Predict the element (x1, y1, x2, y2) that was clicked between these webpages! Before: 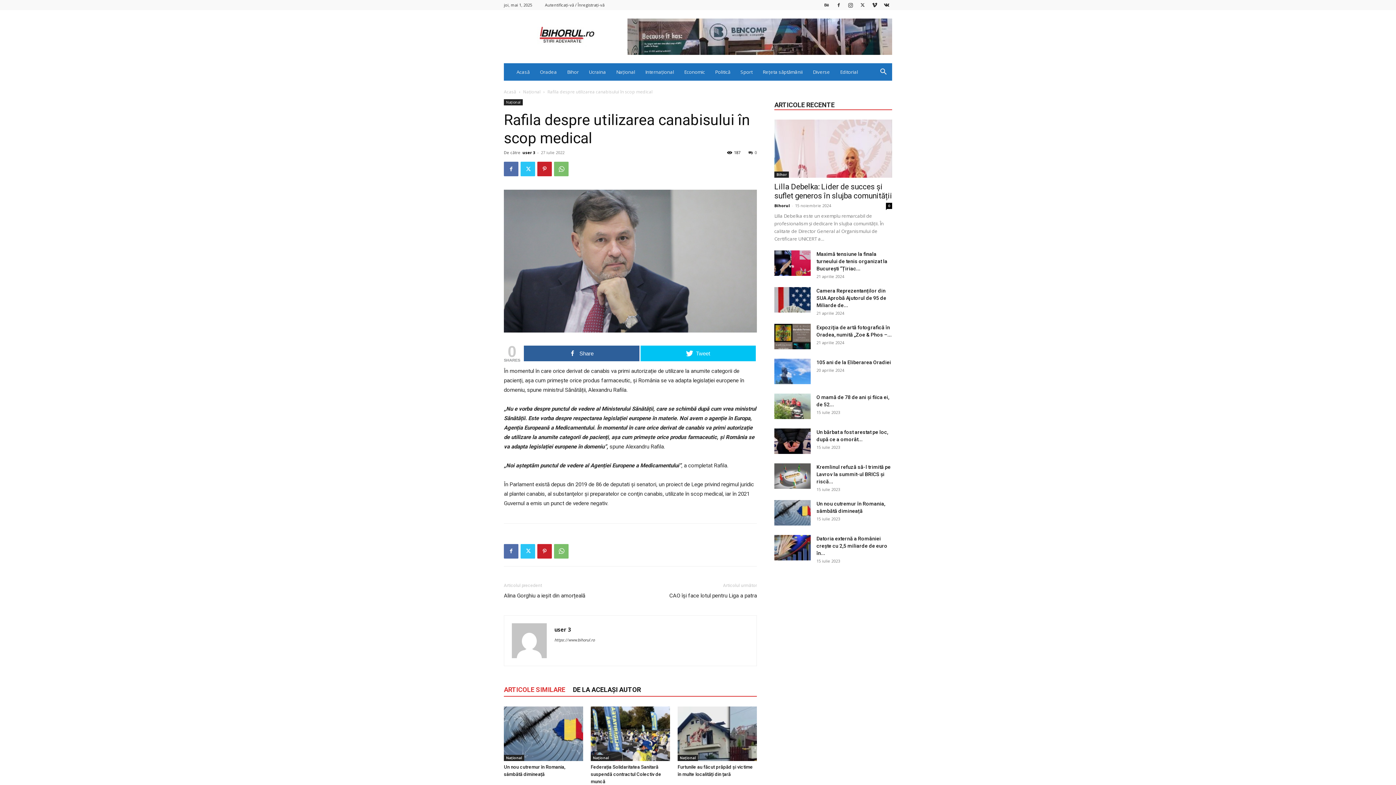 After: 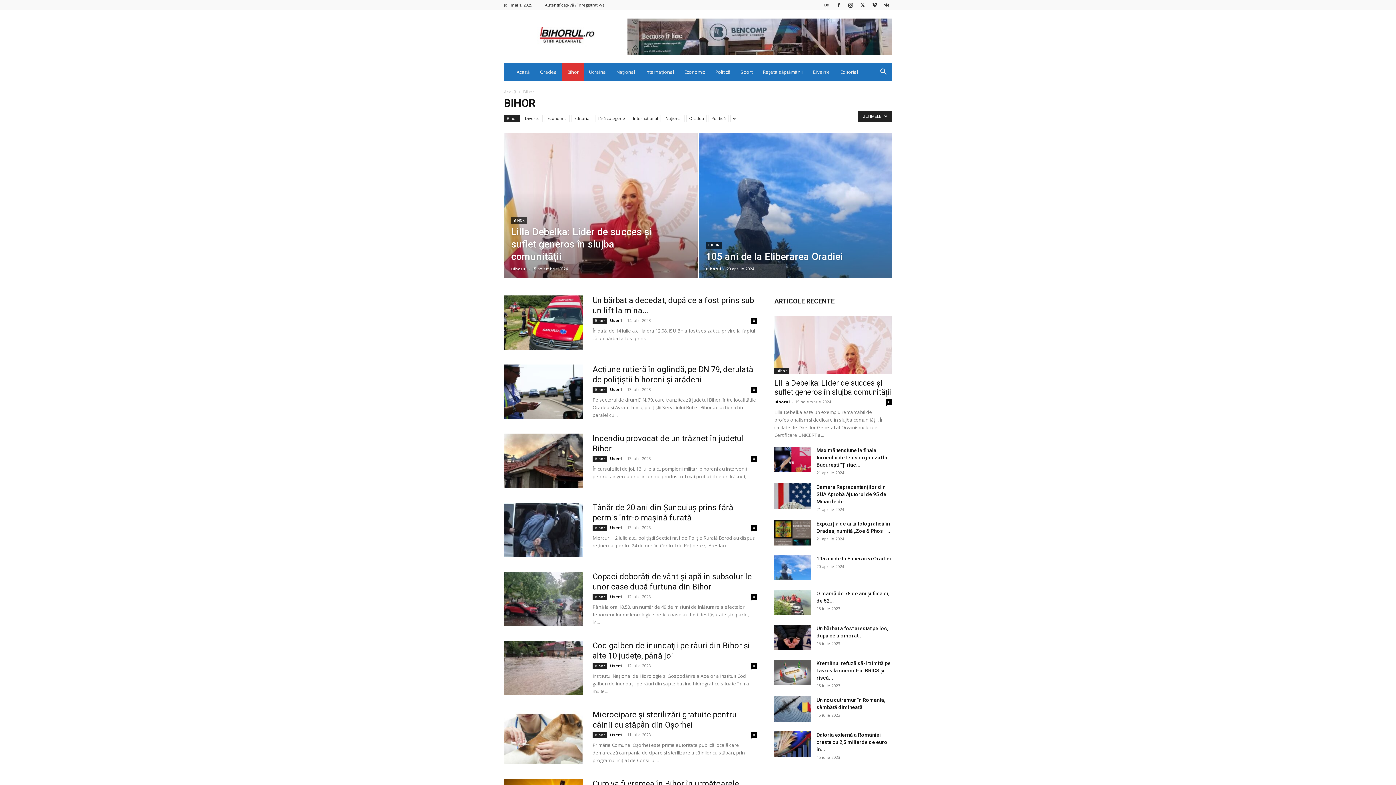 Action: bbox: (774, 171, 789, 177) label: Bihor